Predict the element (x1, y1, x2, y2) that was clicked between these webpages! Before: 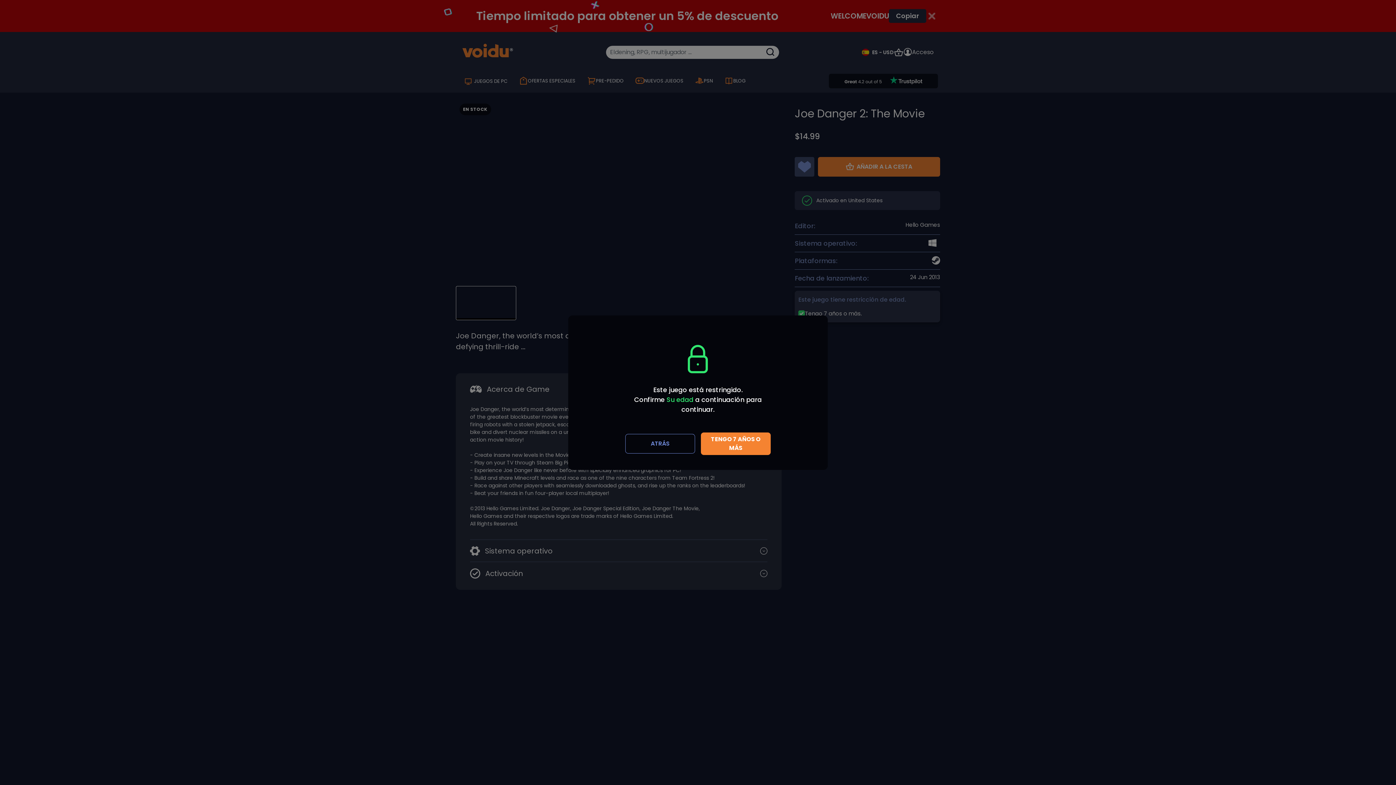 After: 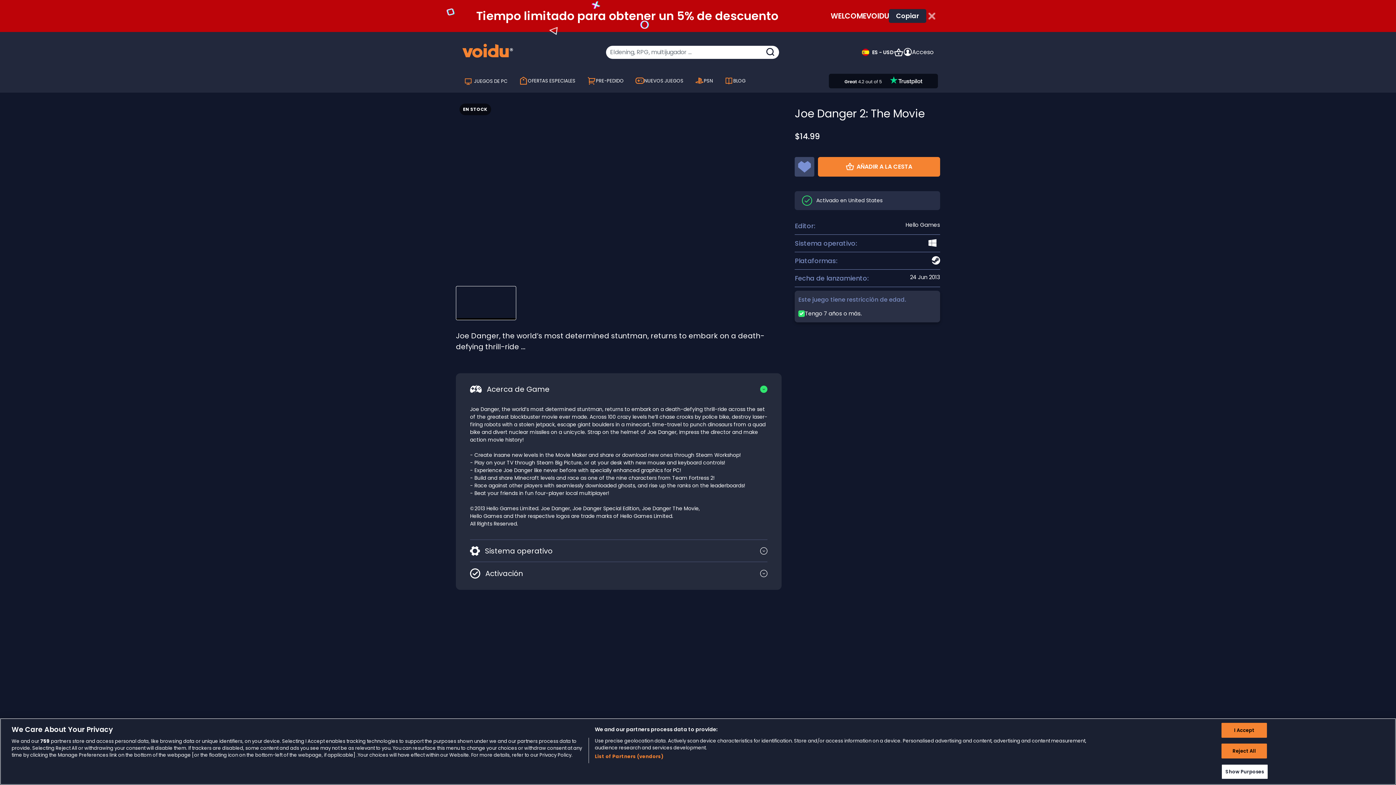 Action: bbox: (701, 432, 770, 455) label: Close